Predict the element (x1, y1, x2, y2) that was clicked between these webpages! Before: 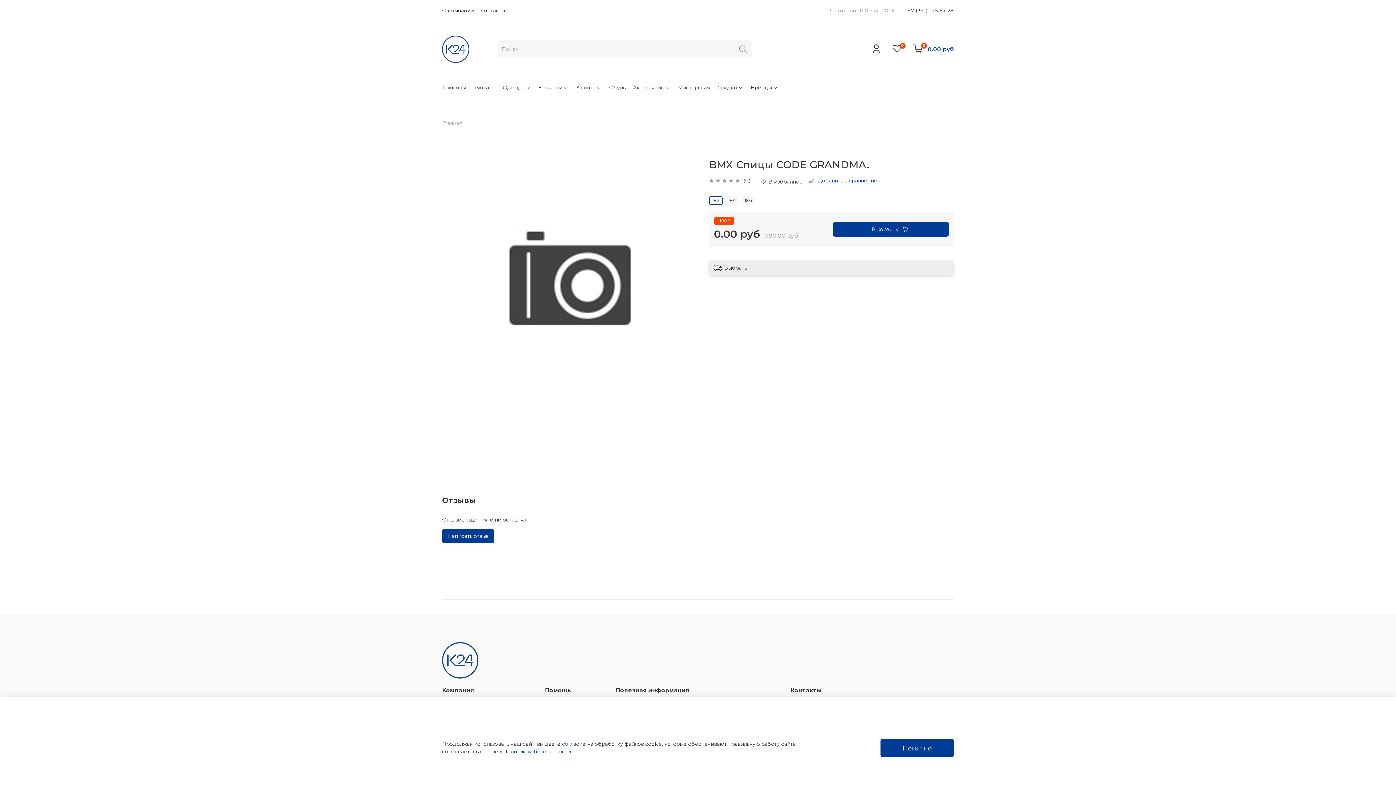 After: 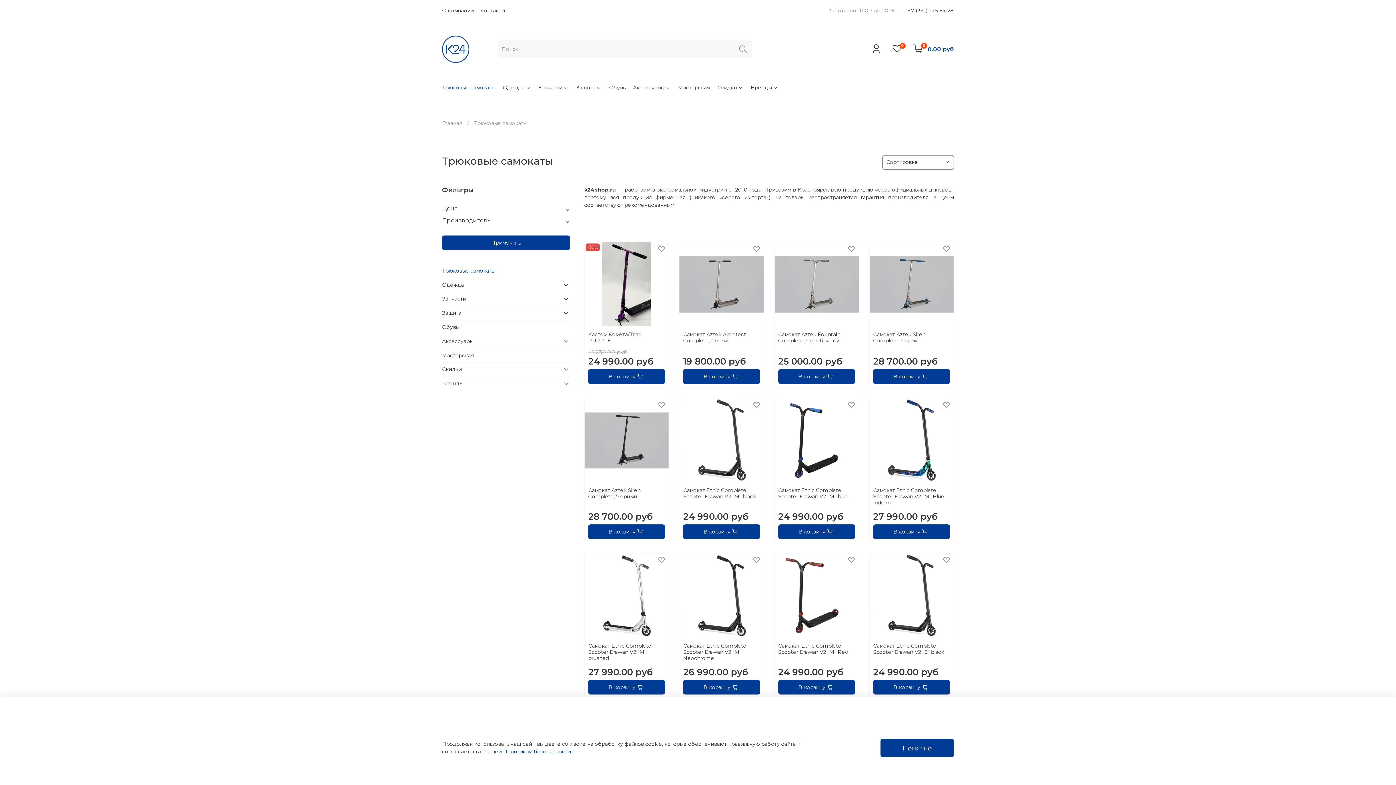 Action: bbox: (442, 84, 495, 91) label: Трюковые самокаты